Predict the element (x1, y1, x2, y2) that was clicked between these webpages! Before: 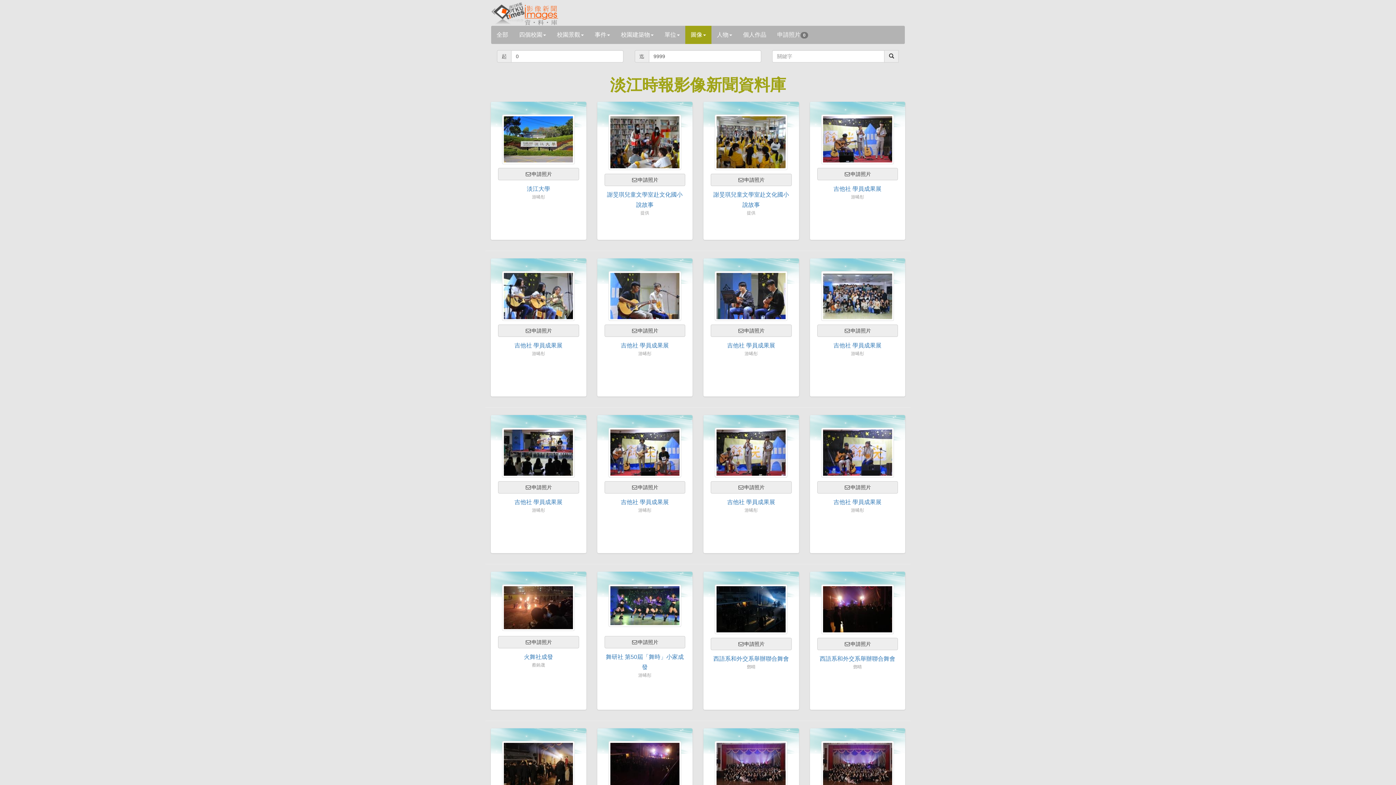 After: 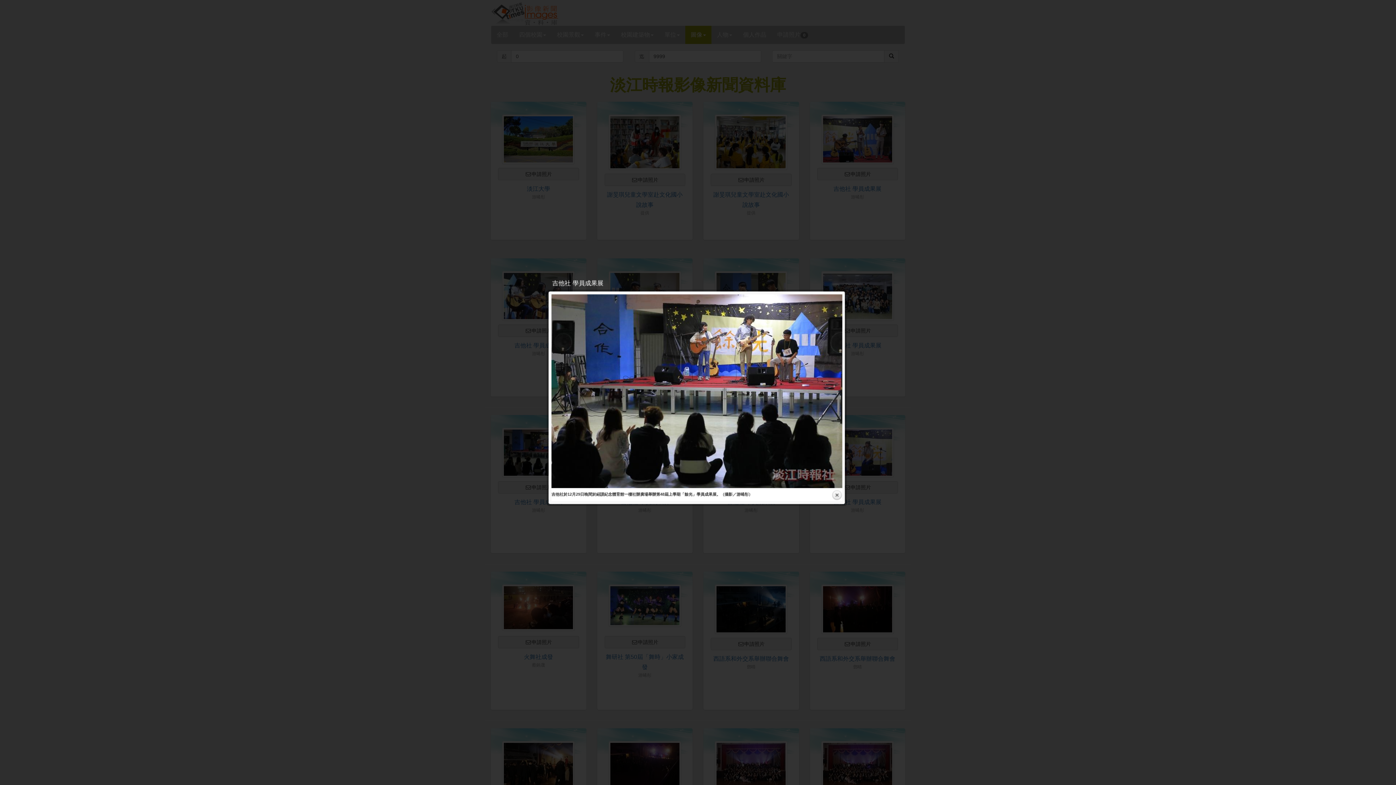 Action: bbox: (502, 449, 575, 455)